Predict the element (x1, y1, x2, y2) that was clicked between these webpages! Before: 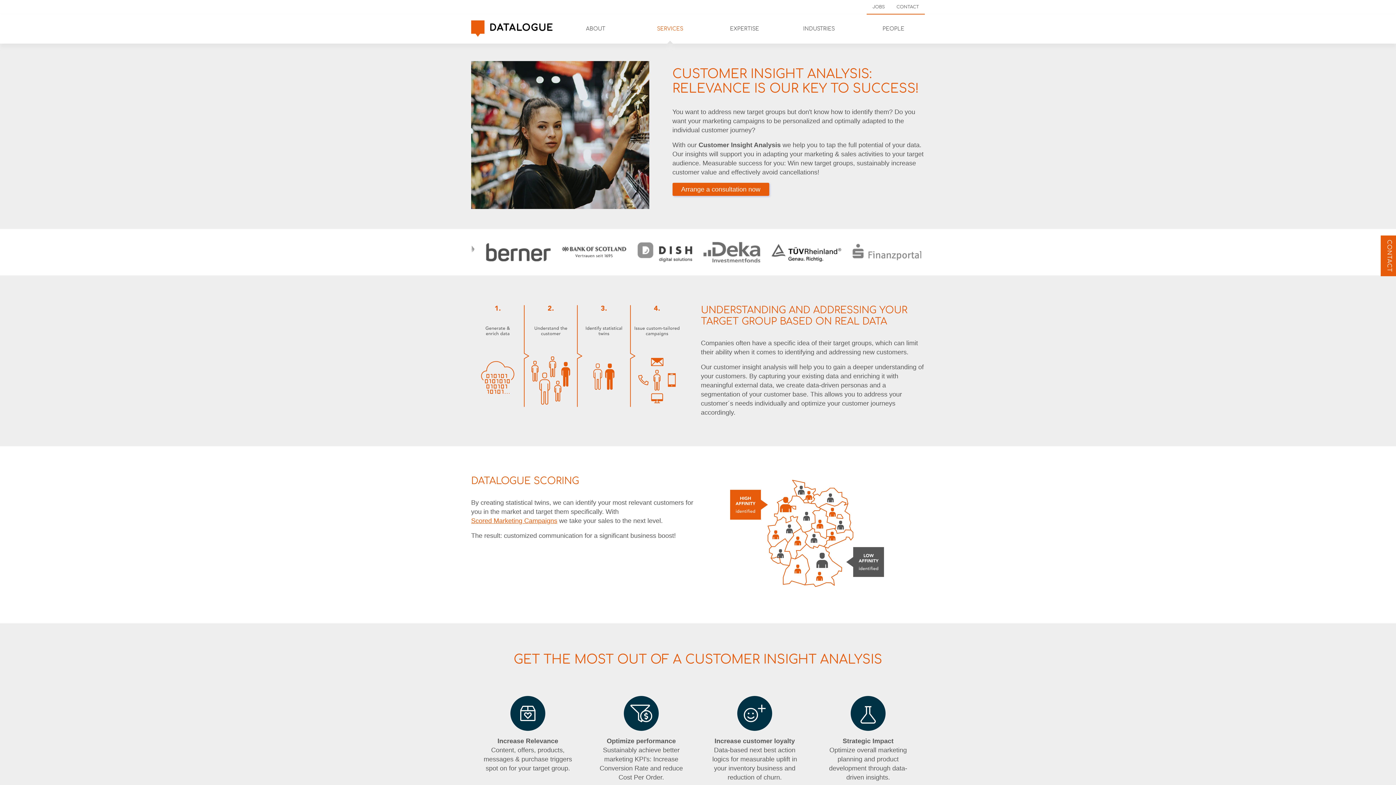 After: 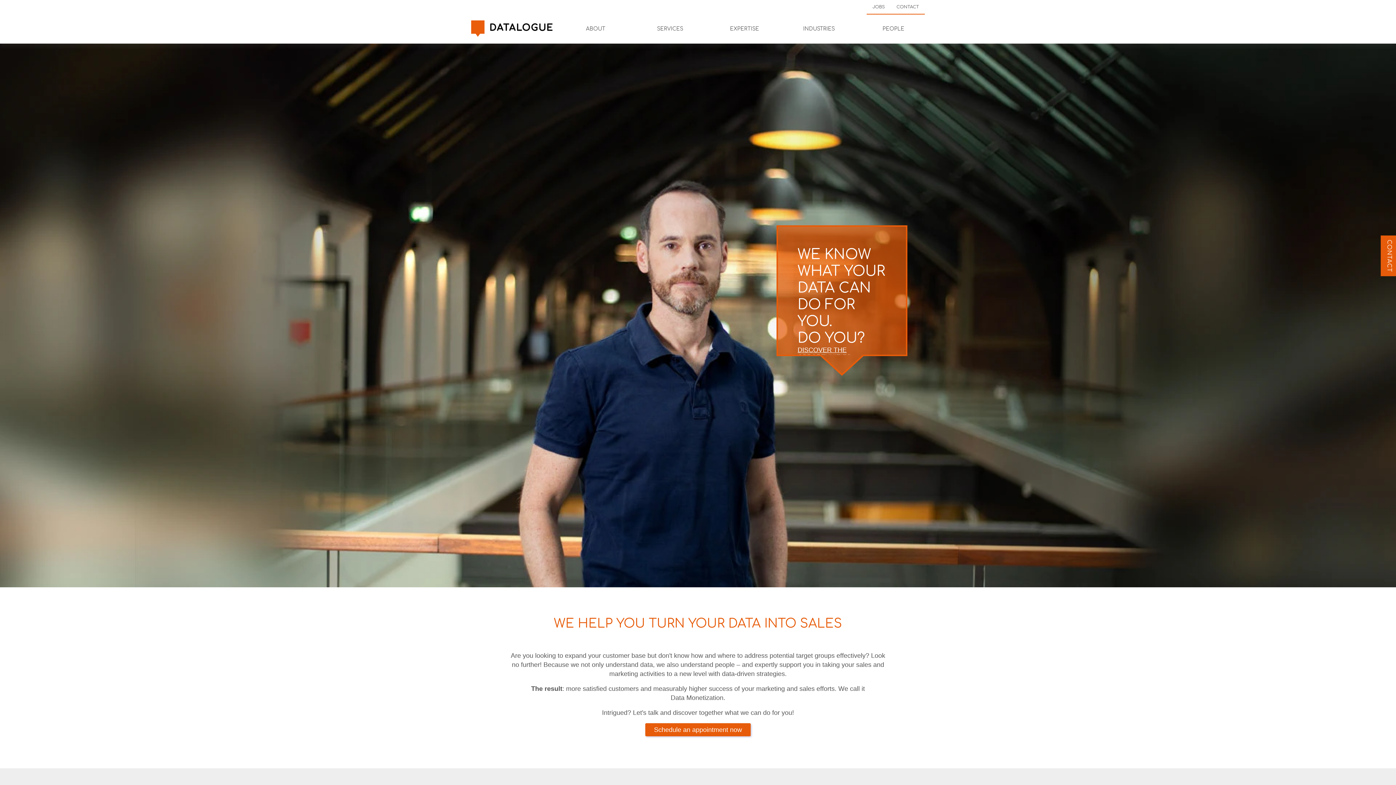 Action: bbox: (471, 20, 552, 37)